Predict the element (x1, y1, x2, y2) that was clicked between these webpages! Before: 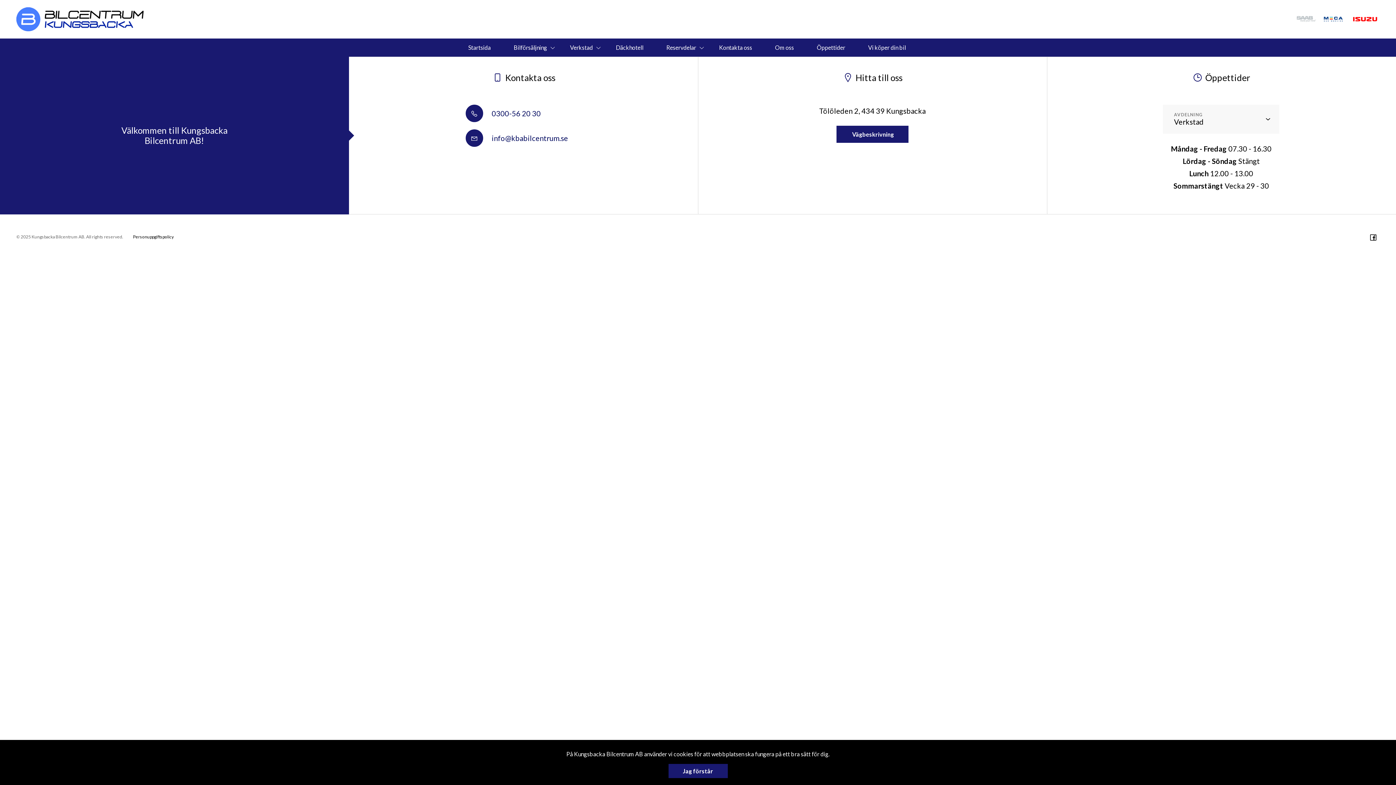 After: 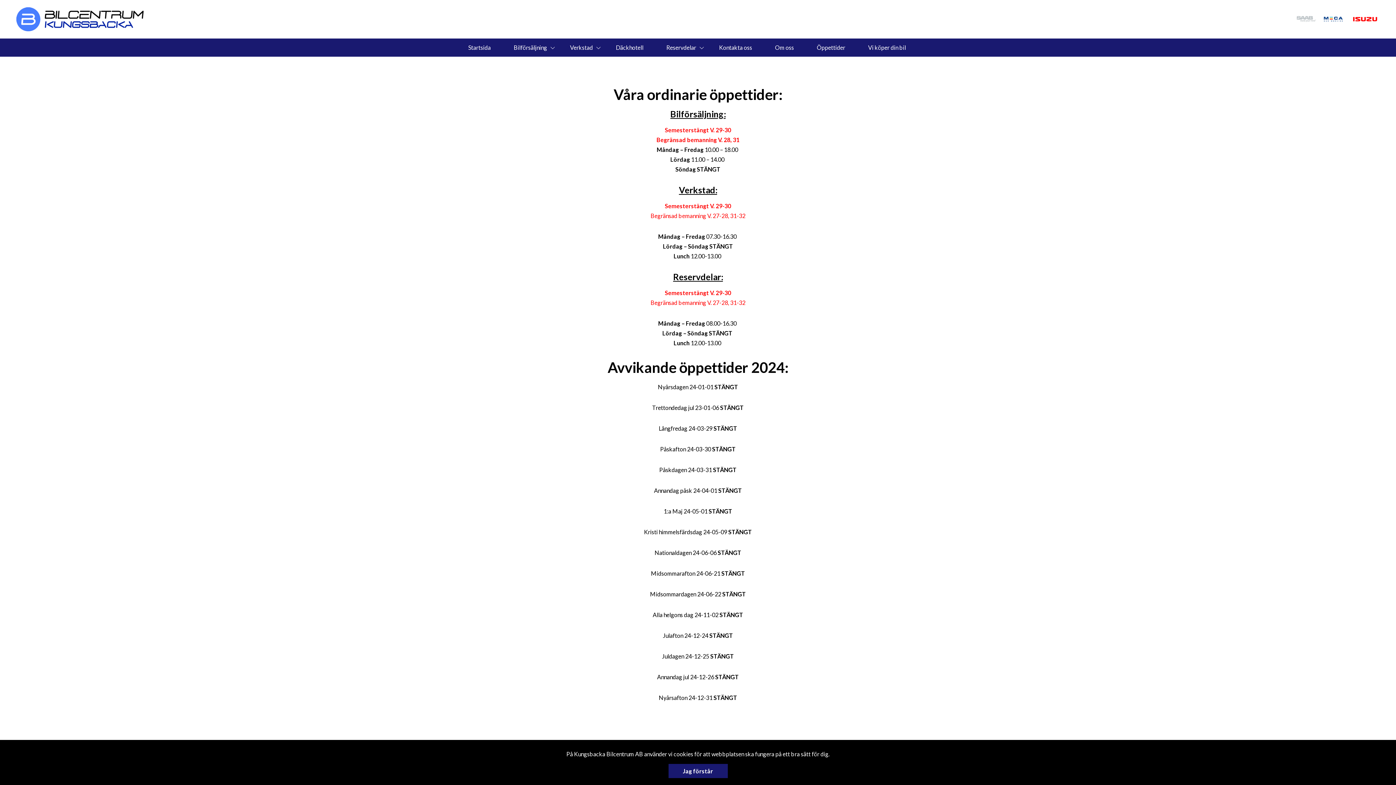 Action: label: Öppettider bbox: (817, 43, 845, 50)